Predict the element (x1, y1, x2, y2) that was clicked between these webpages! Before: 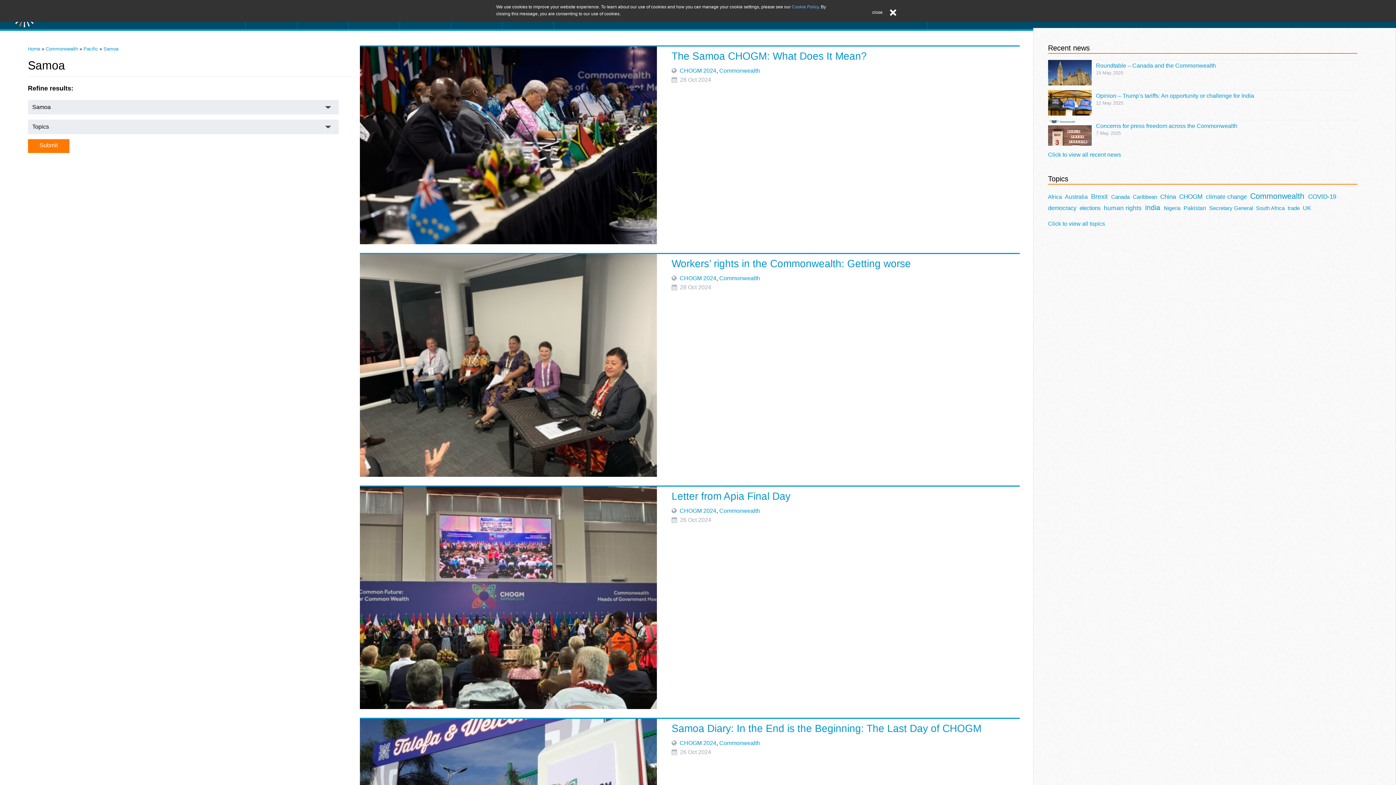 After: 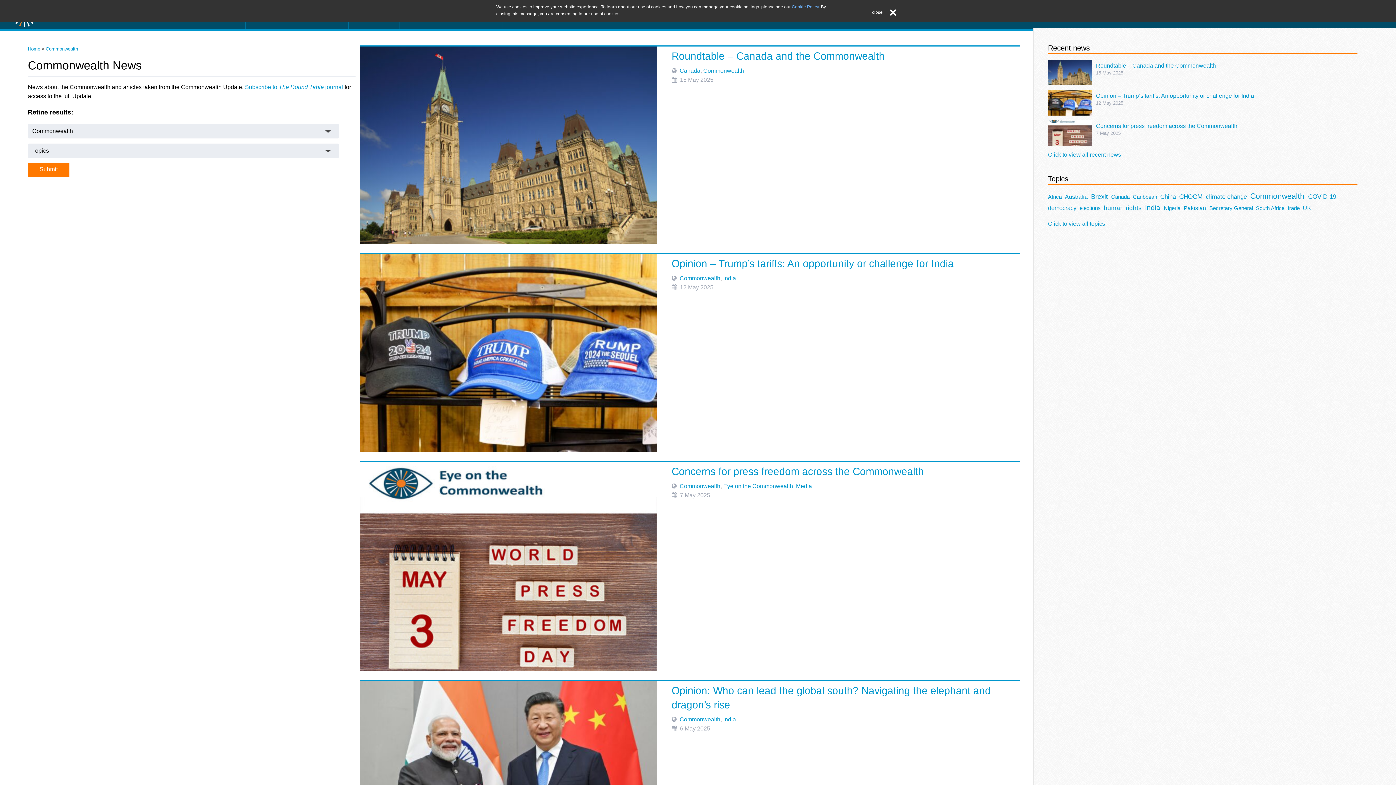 Action: label: Commonwealth bbox: (719, 740, 760, 746)